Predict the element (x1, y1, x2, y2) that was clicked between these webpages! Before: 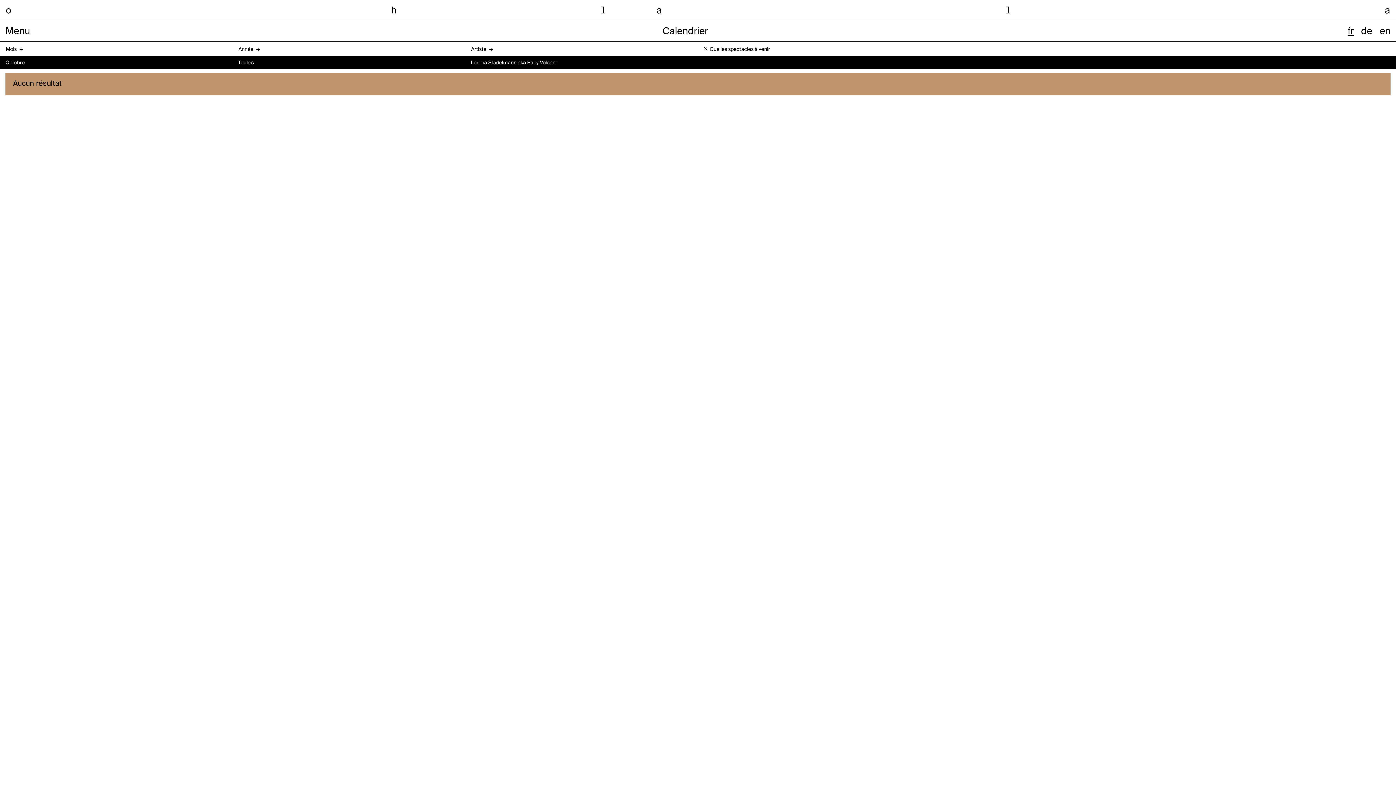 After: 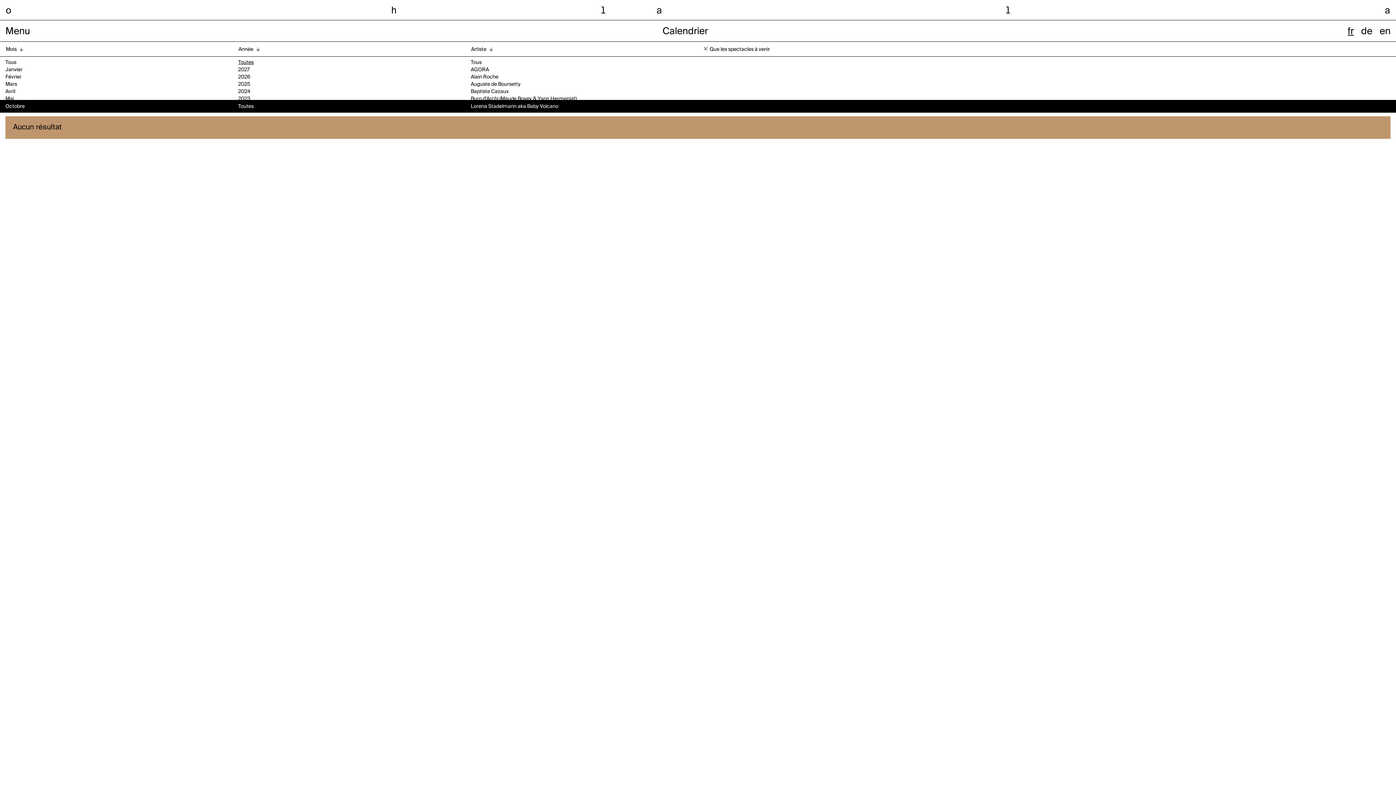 Action: label: Année bbox: (238, 46, 253, 52)